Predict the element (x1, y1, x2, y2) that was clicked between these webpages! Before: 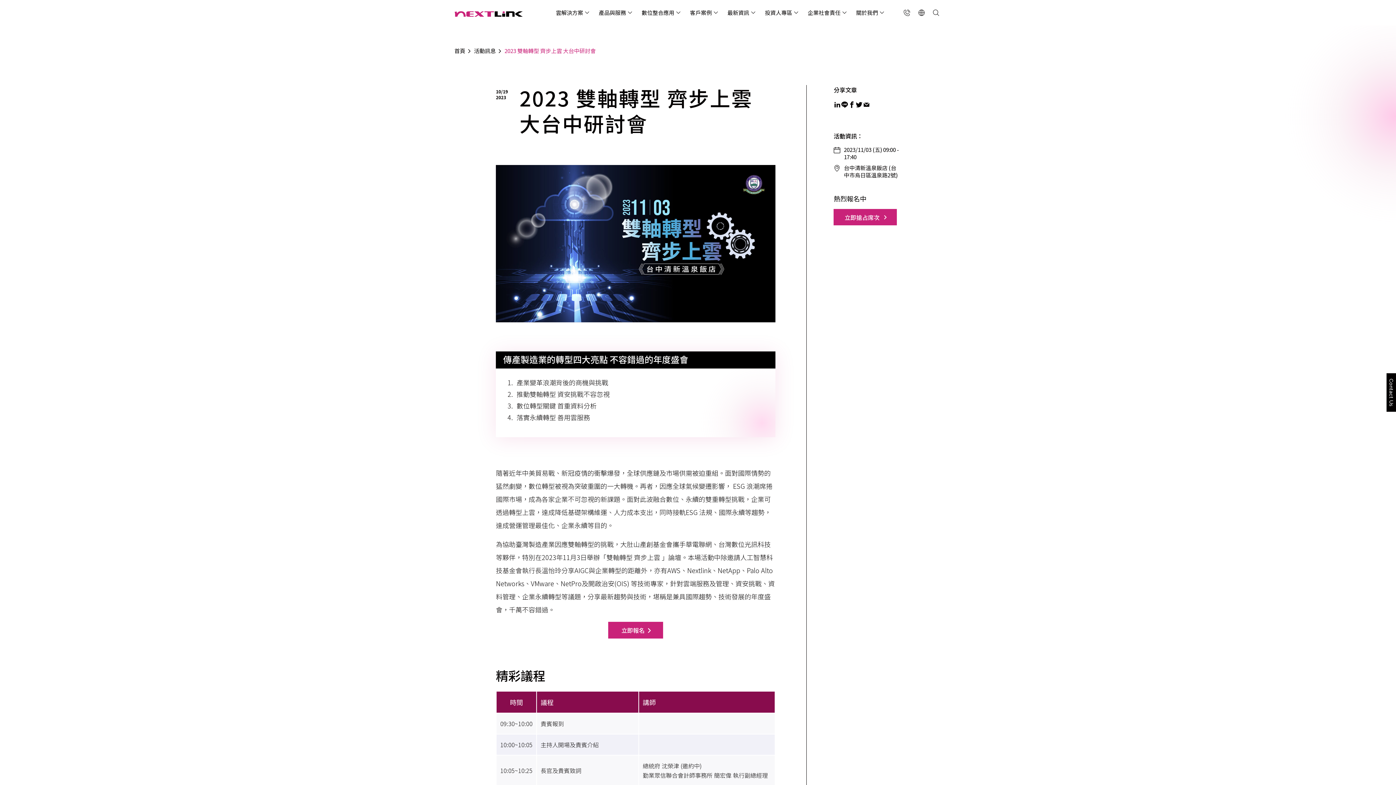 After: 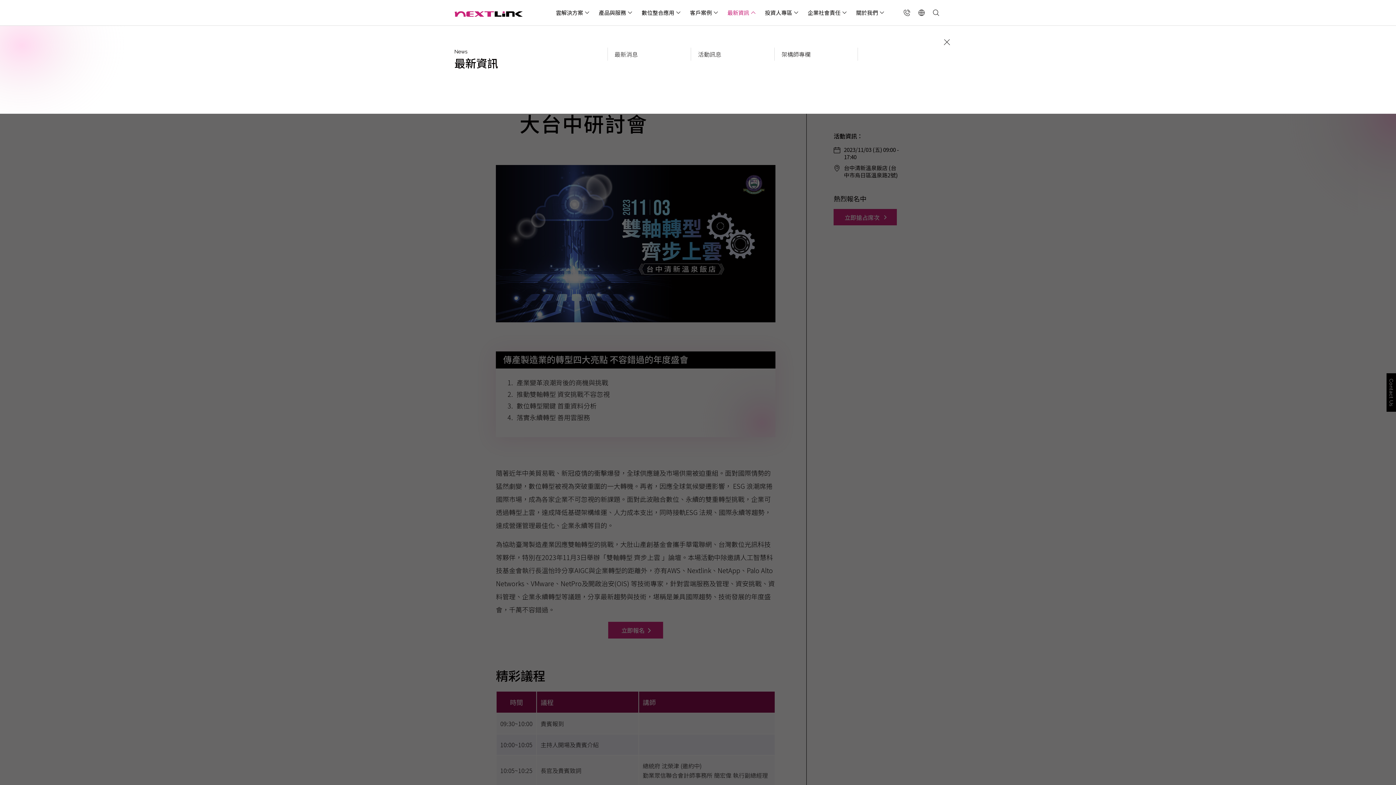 Action: bbox: (727, 0, 755, 25) label: 最新資訊